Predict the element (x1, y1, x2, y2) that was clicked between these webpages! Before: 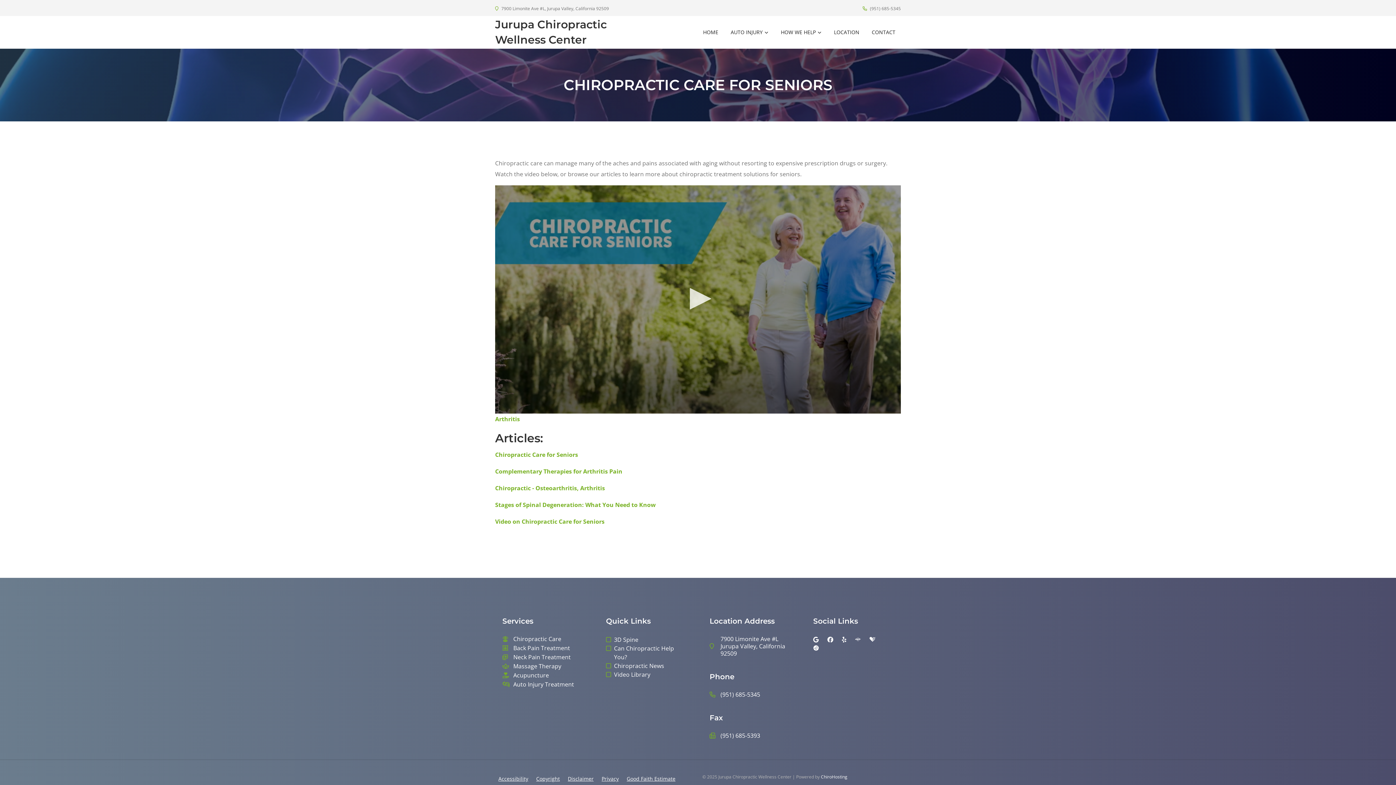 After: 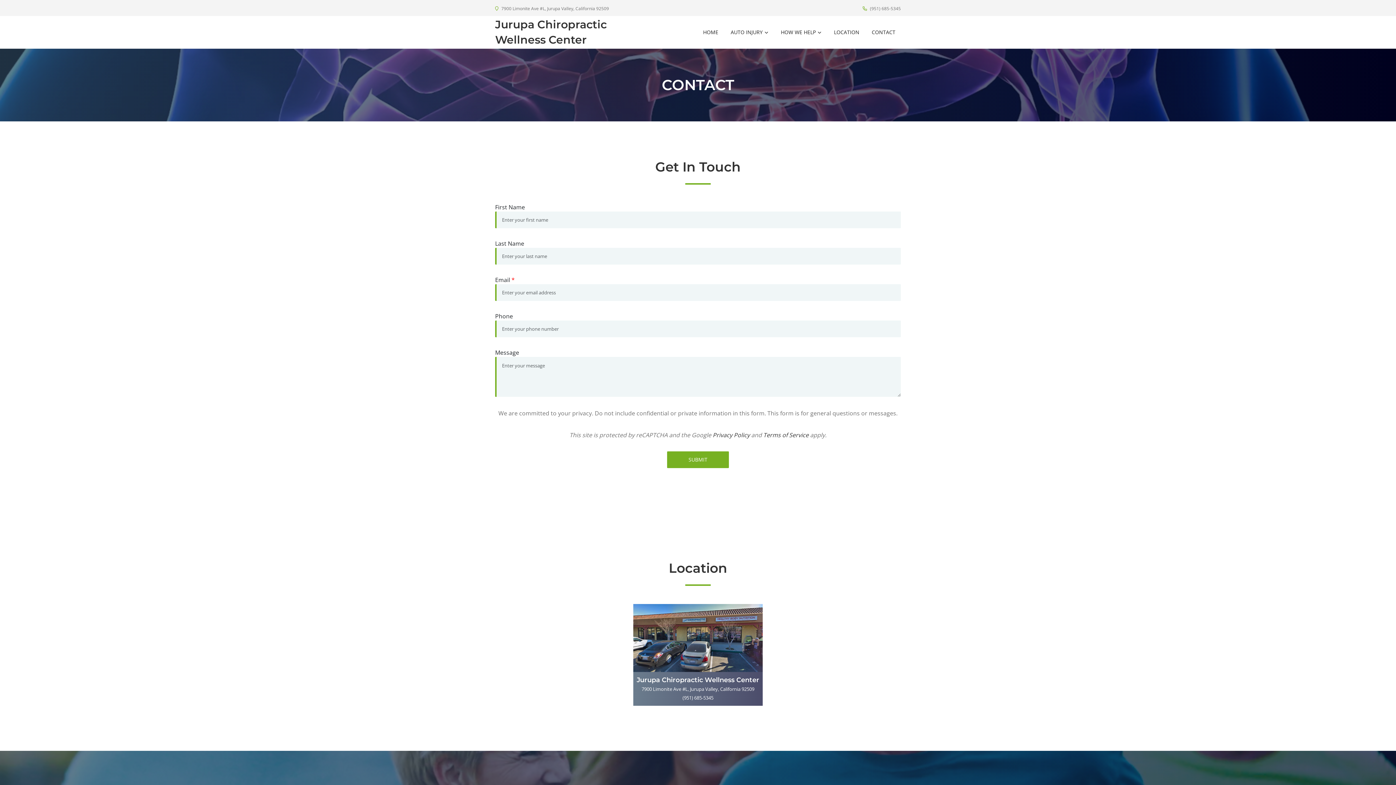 Action: bbox: (866, 26, 901, 38) label: CONTACT